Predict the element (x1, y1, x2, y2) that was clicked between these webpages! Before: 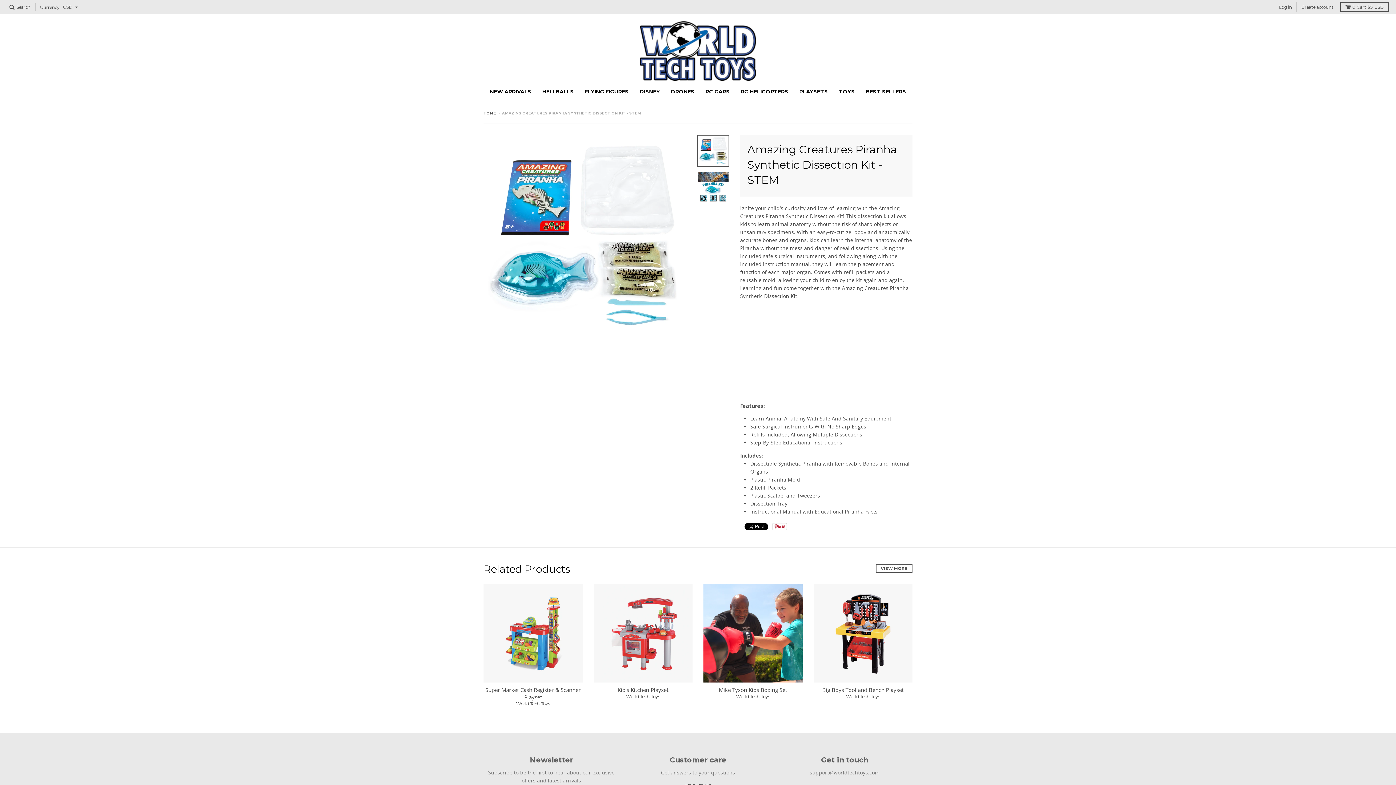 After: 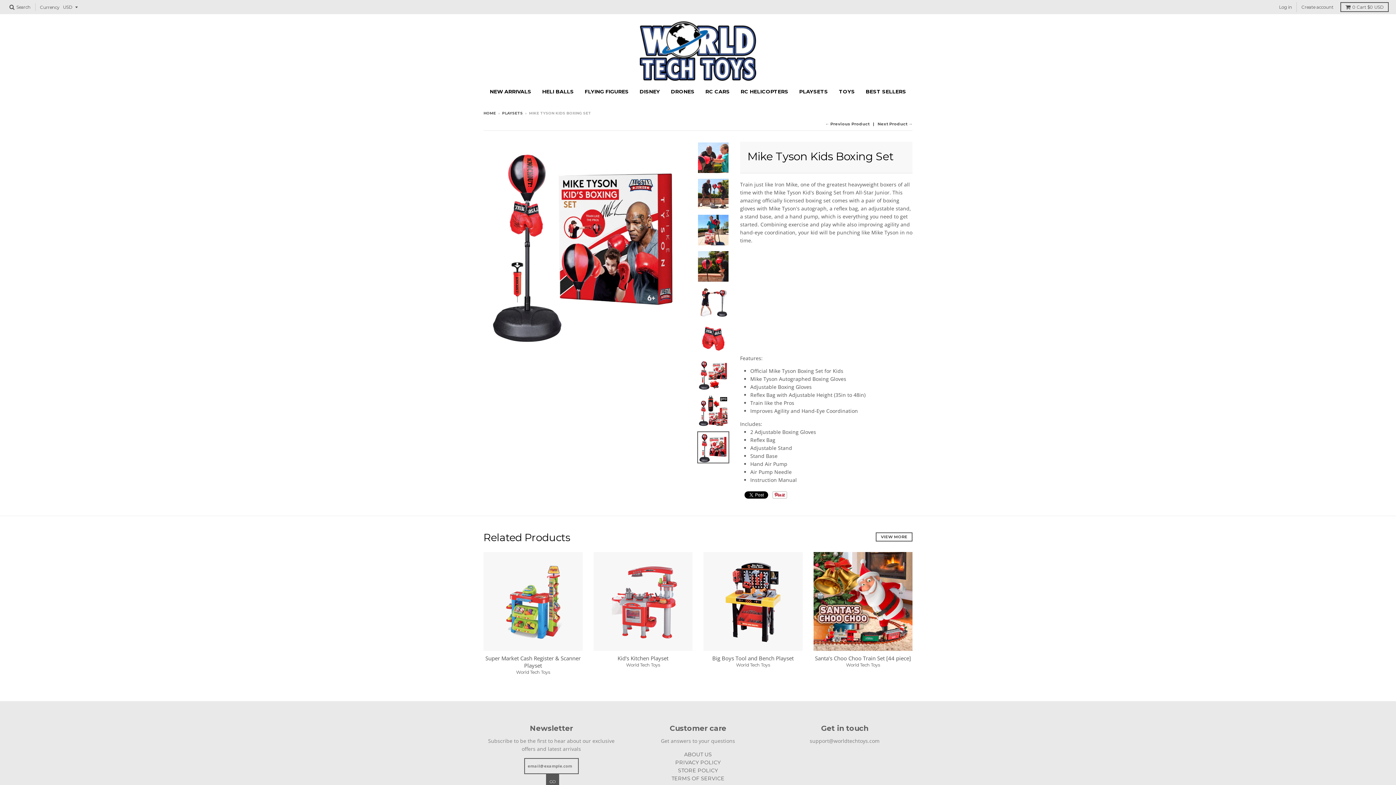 Action: label: Mike Tyson Kids Boxing Set bbox: (719, 686, 787, 693)